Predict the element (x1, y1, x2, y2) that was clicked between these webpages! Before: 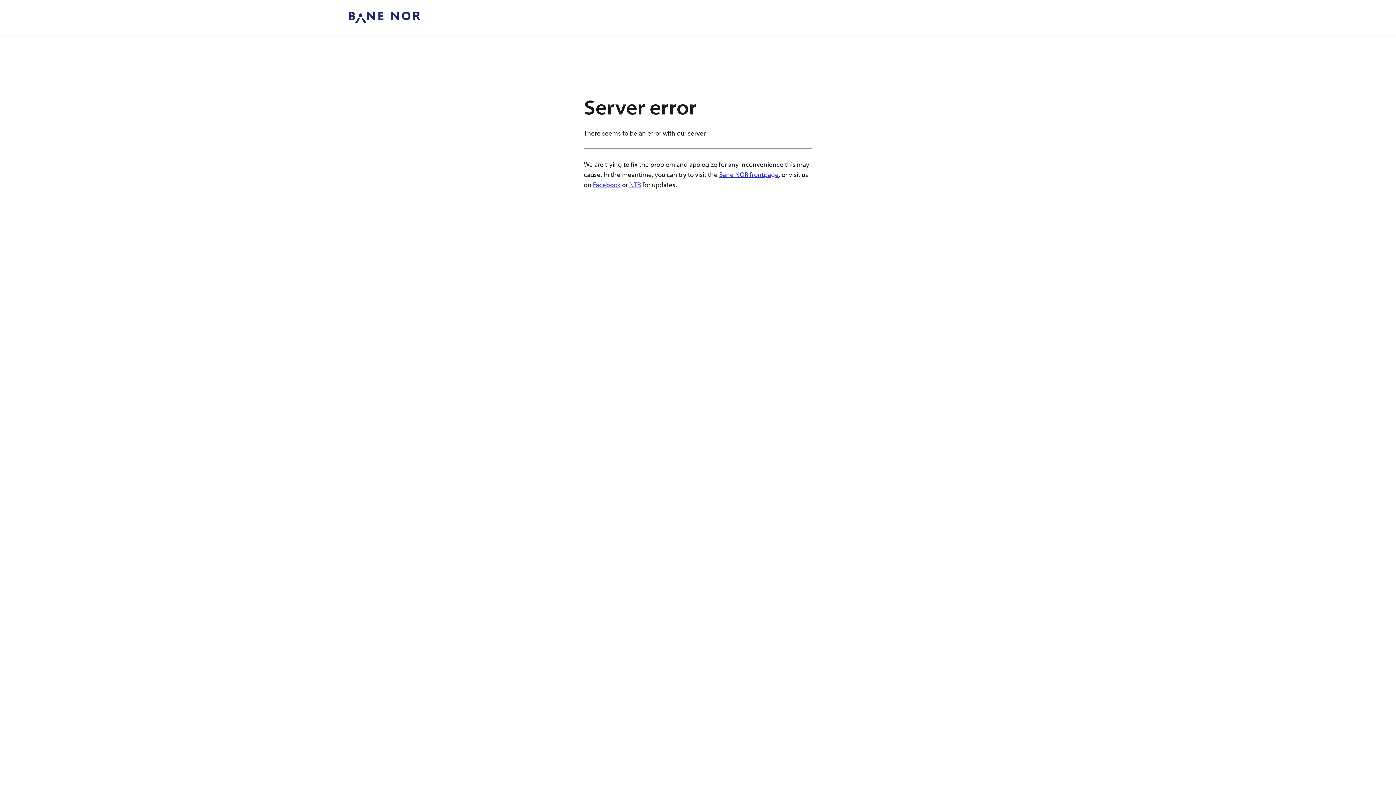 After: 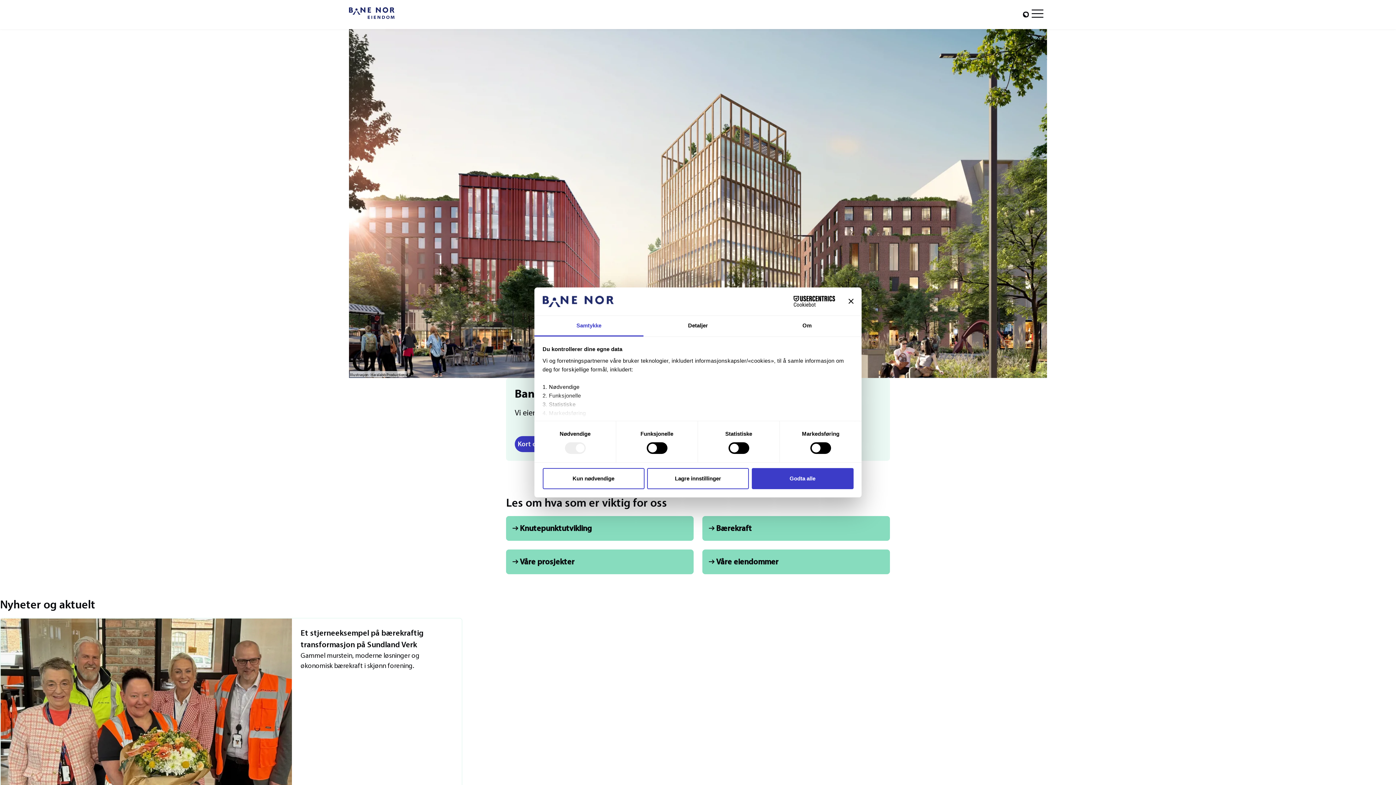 Action: label: Bane NOR frontpage bbox: (719, 170, 778, 178)